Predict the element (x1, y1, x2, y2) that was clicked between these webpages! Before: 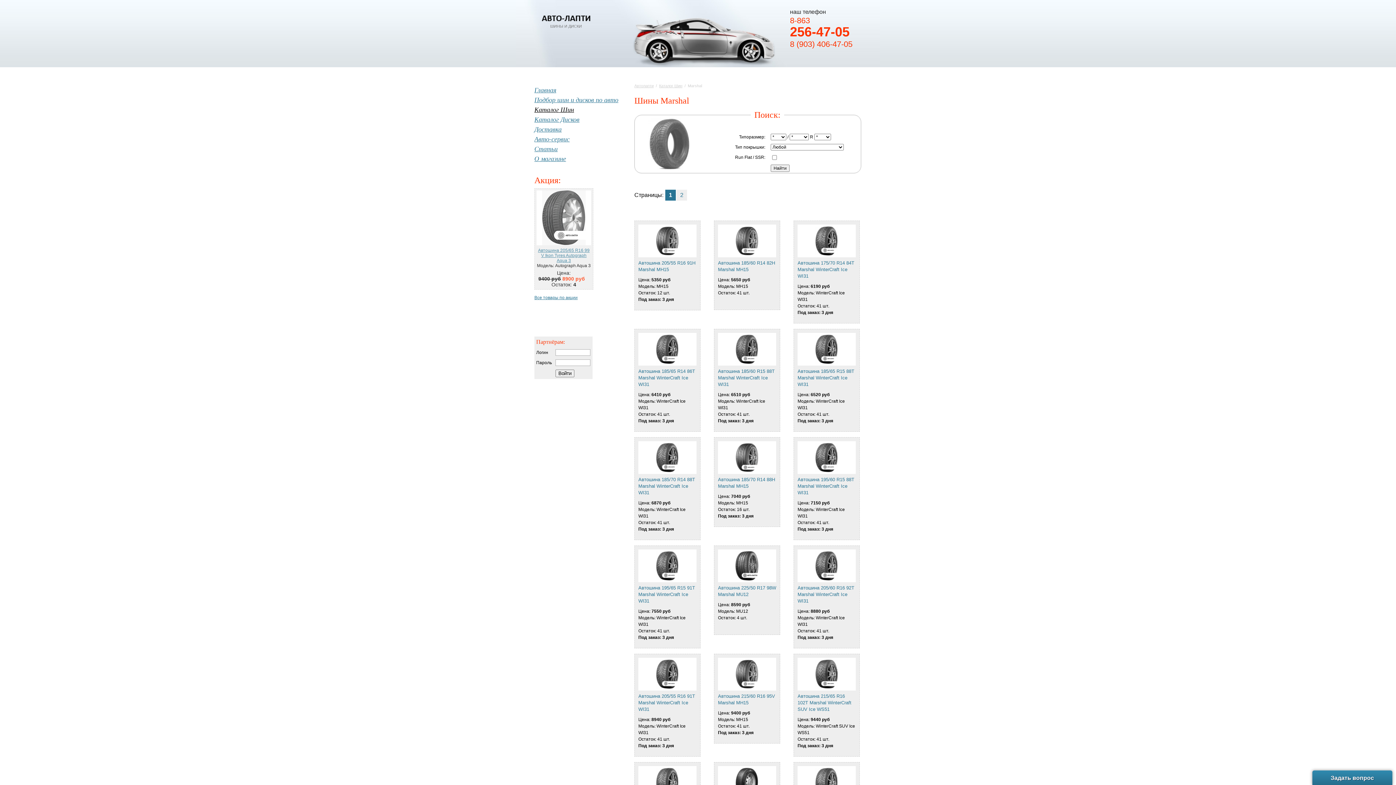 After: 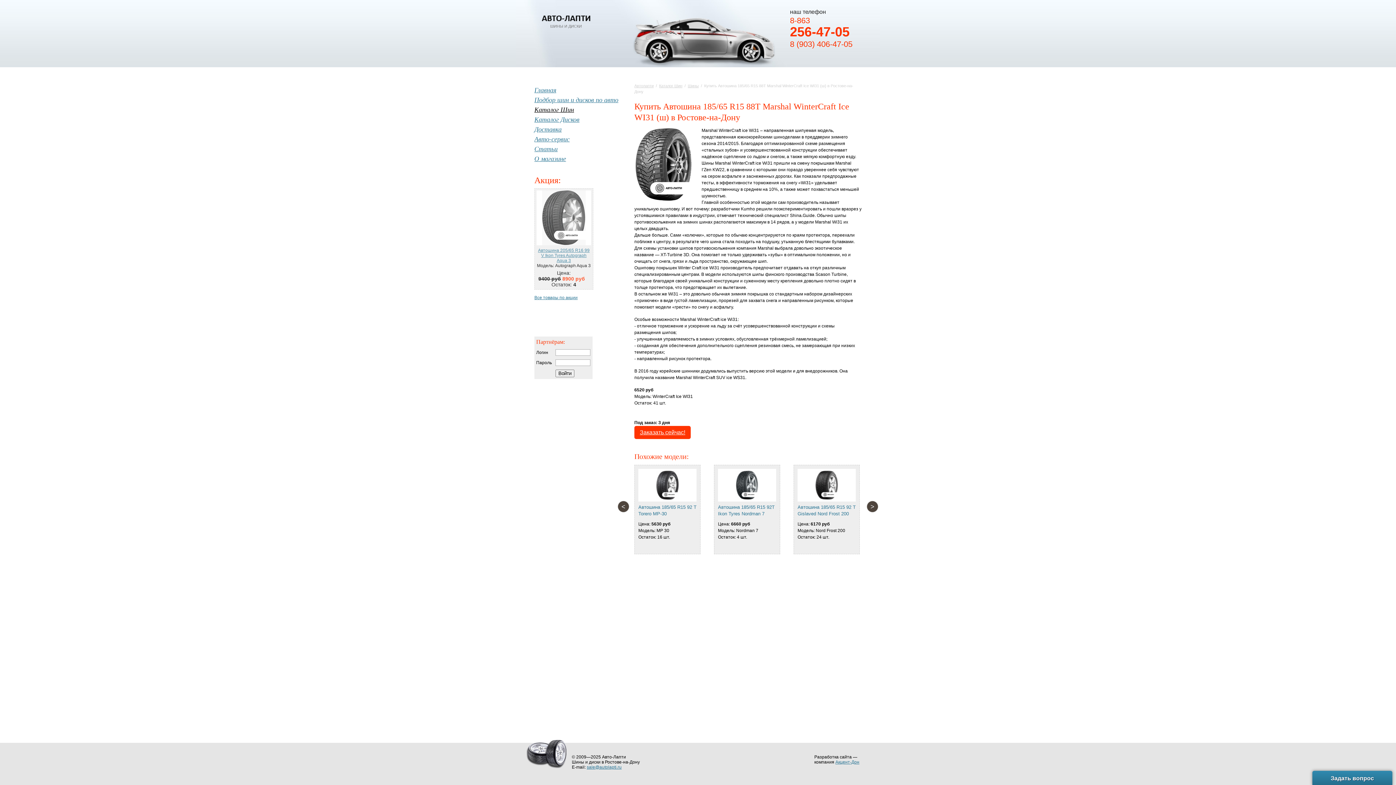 Action: label: Автошина 185/65 R15 88T Marshal WinterCraft Ice WI31 bbox: (797, 333, 856, 388)